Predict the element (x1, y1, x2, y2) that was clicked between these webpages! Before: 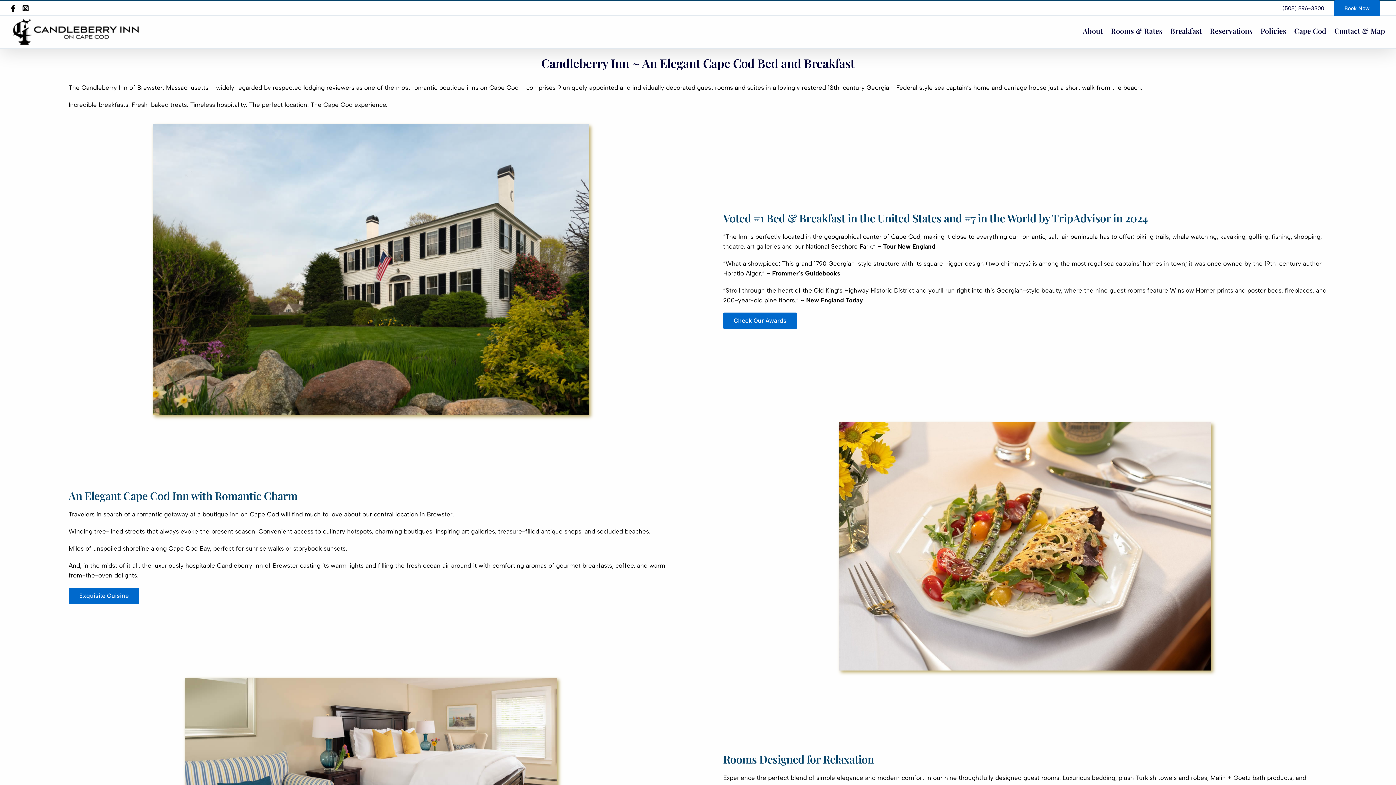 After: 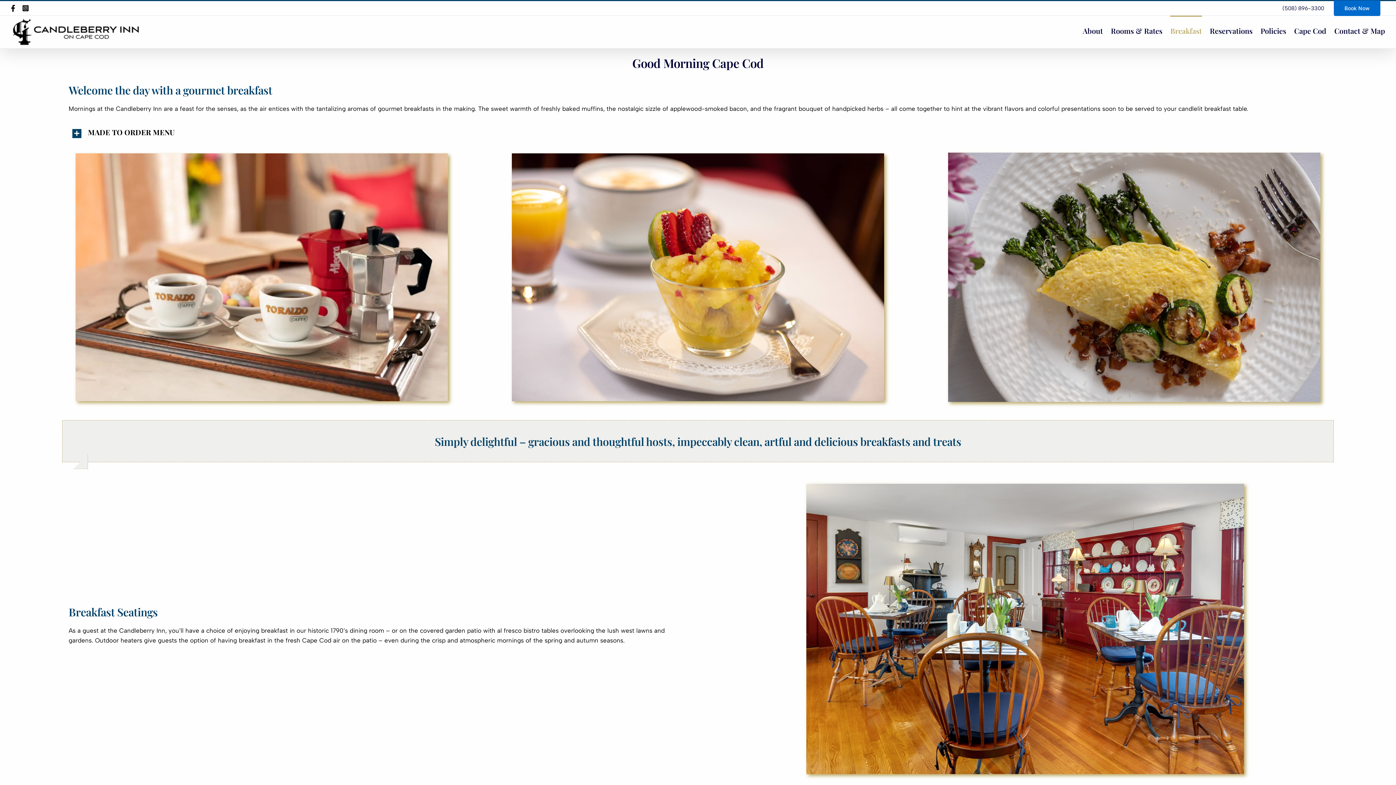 Action: bbox: (1170, 15, 1202, 44) label: Breakfast